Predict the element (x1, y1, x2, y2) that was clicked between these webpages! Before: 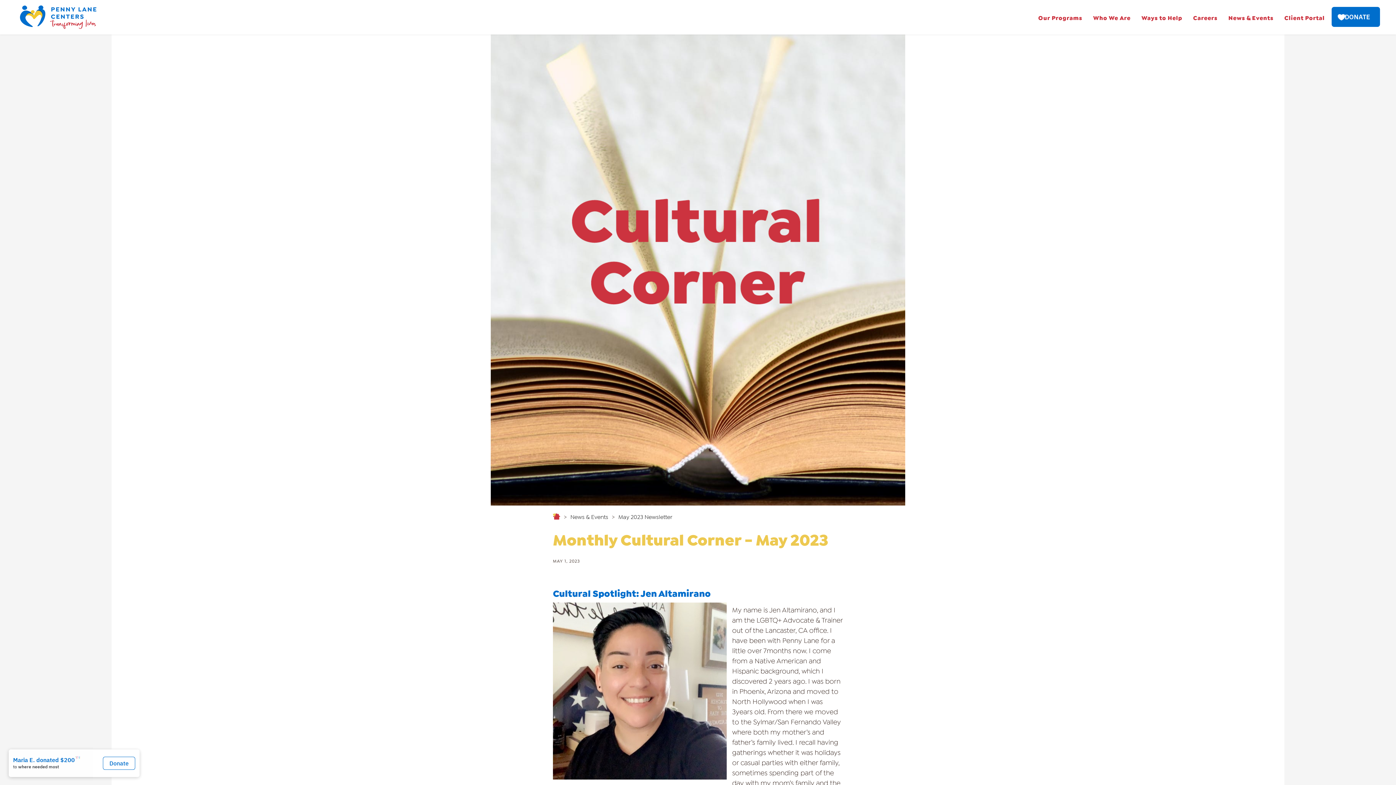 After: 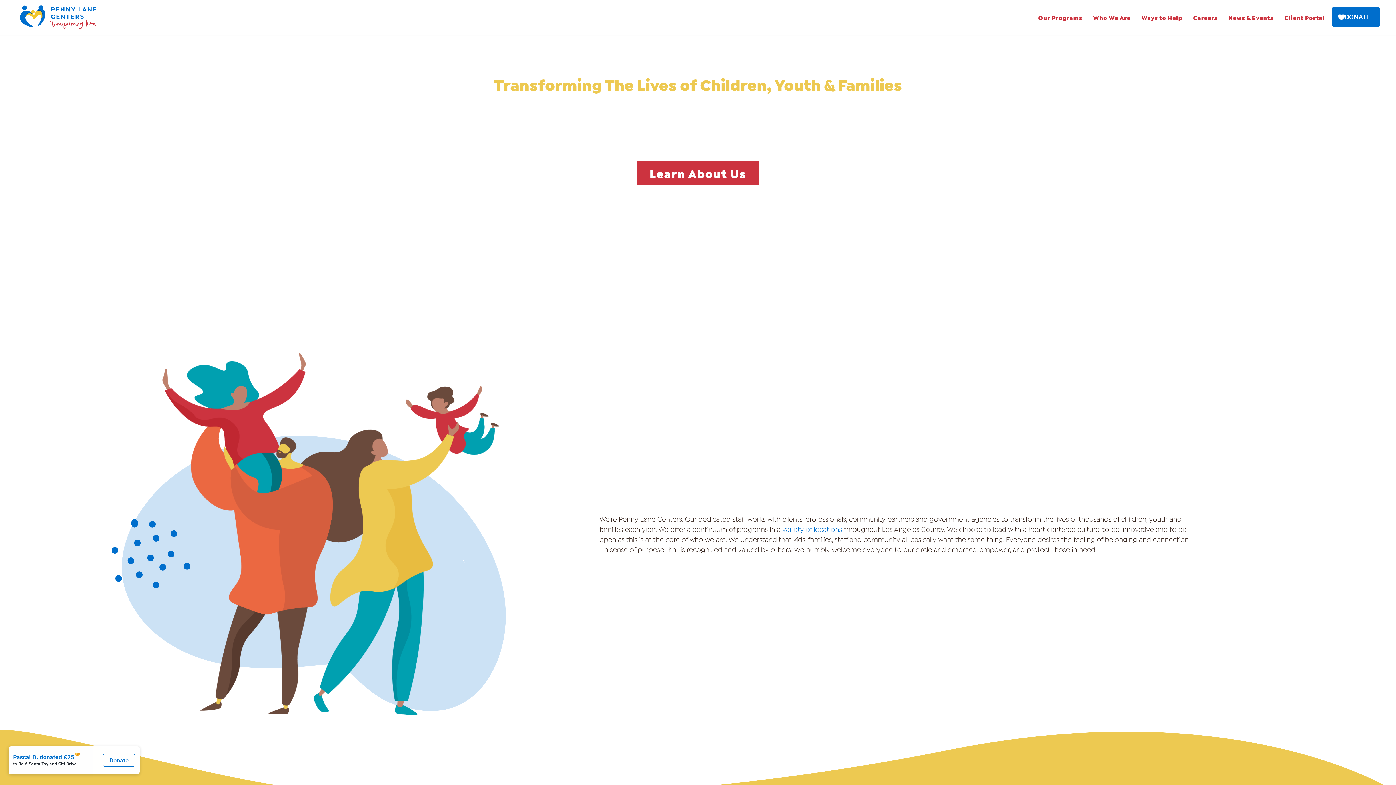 Action: bbox: (553, 513, 560, 520)